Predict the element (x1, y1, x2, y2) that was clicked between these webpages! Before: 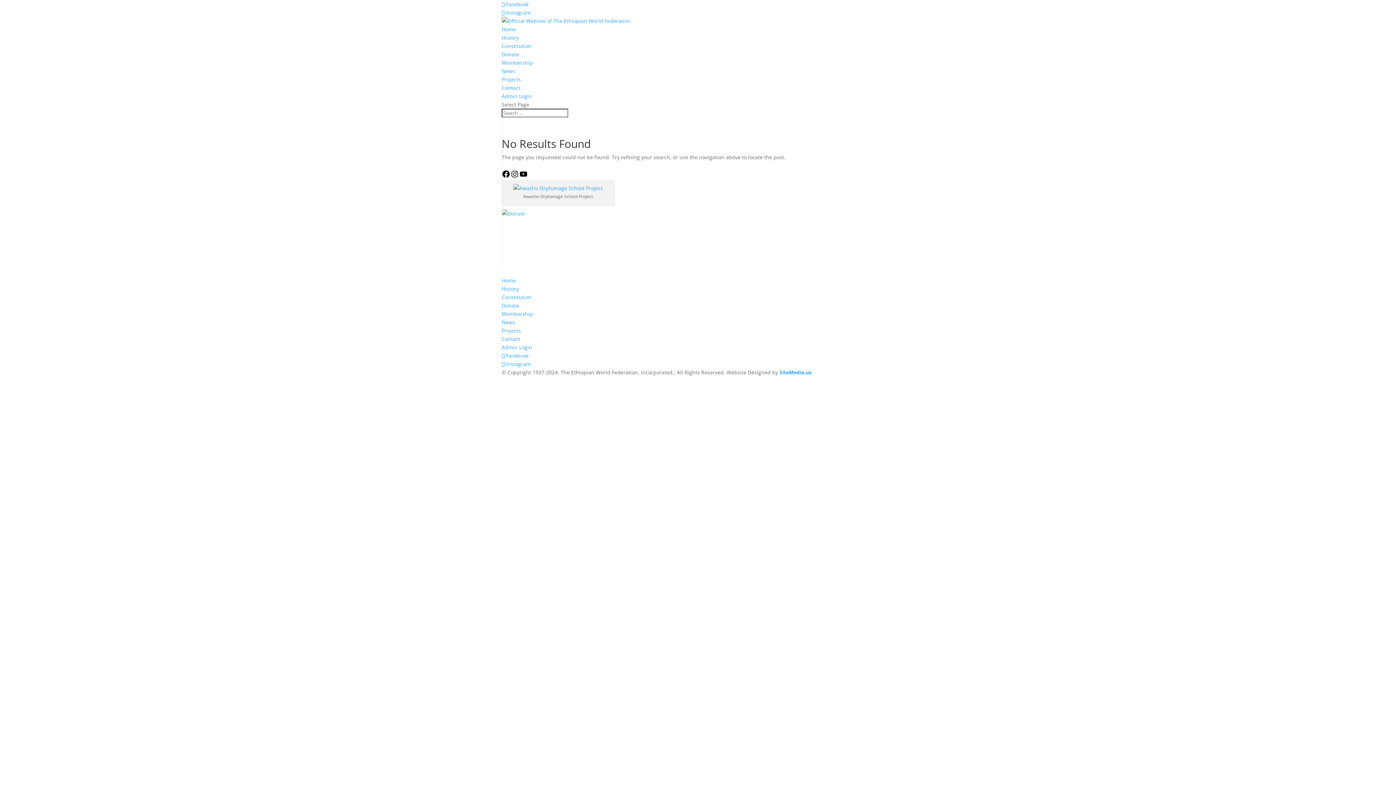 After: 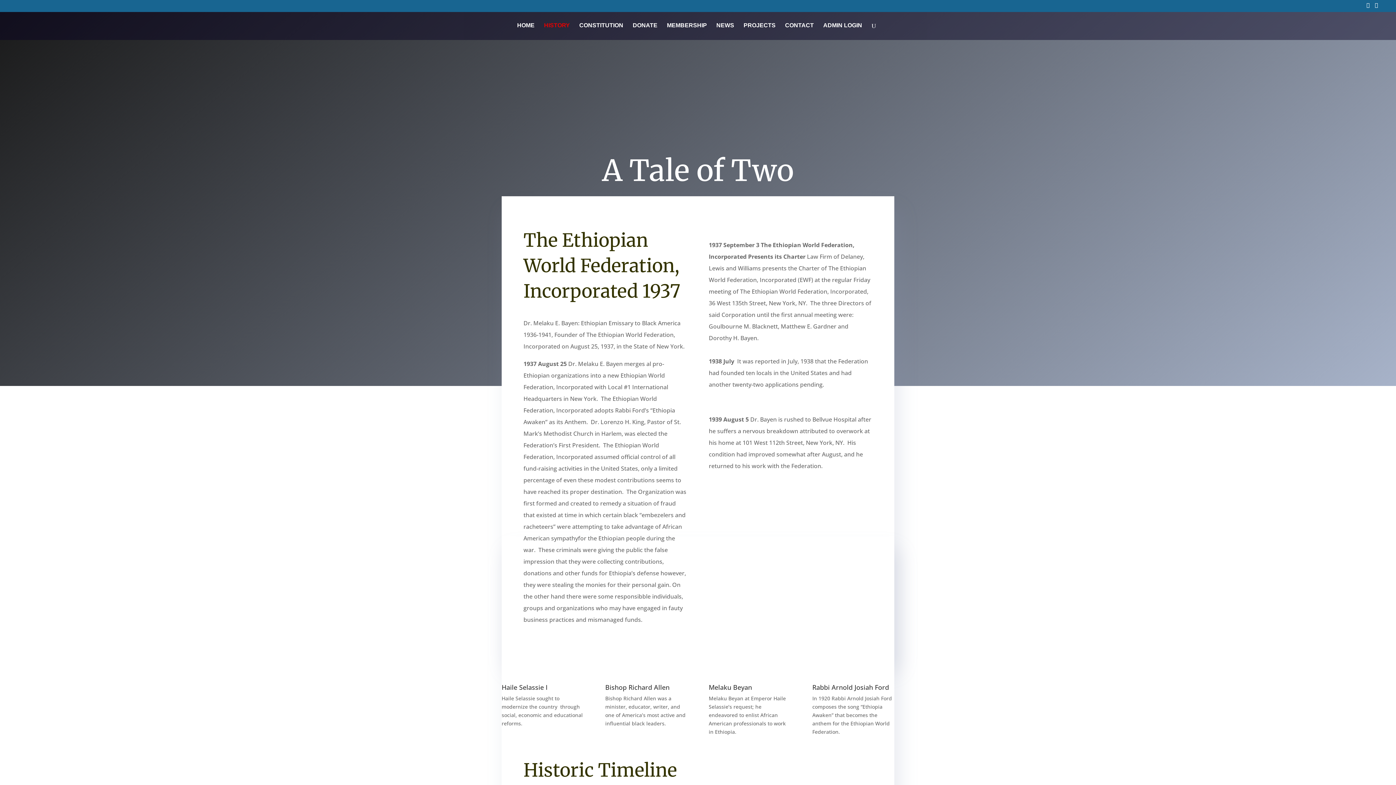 Action: bbox: (501, 285, 518, 292) label: History